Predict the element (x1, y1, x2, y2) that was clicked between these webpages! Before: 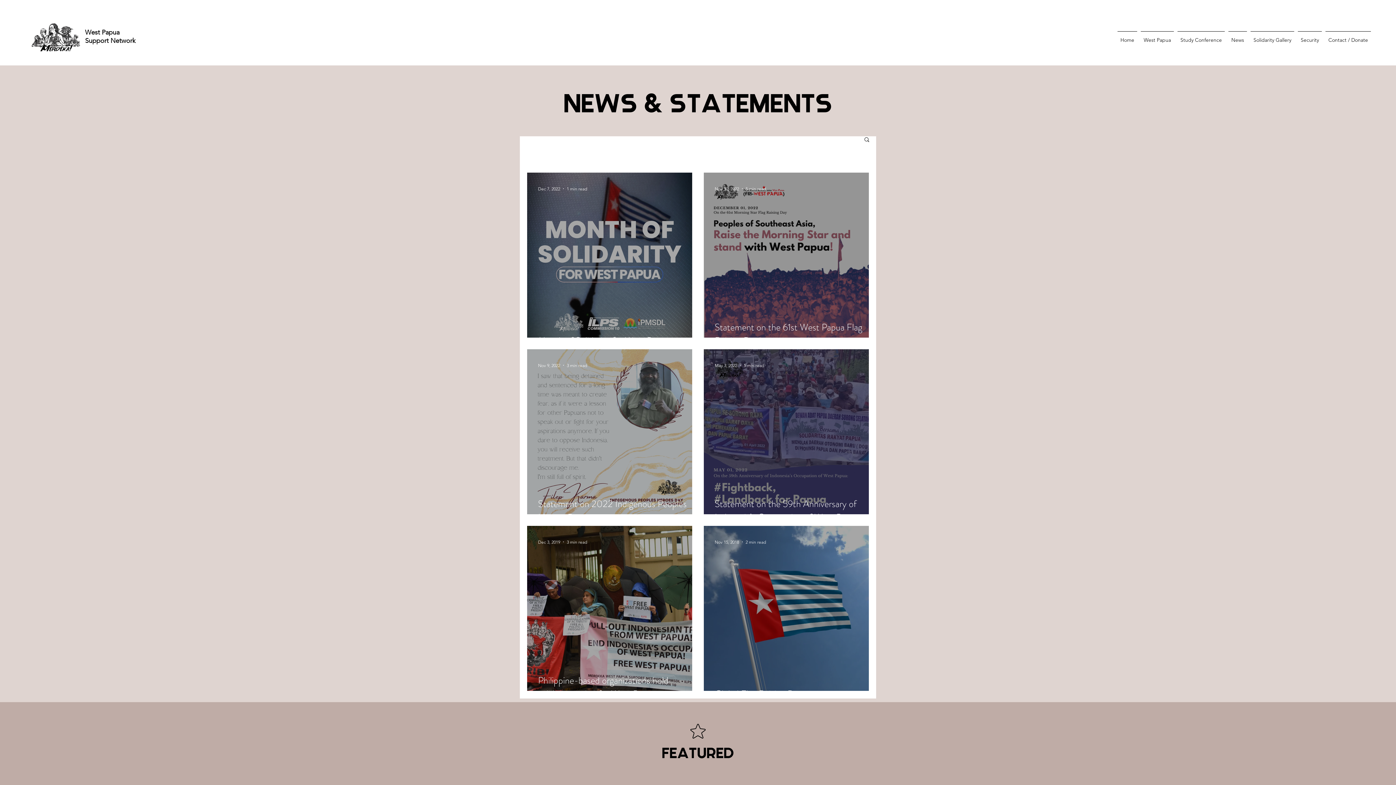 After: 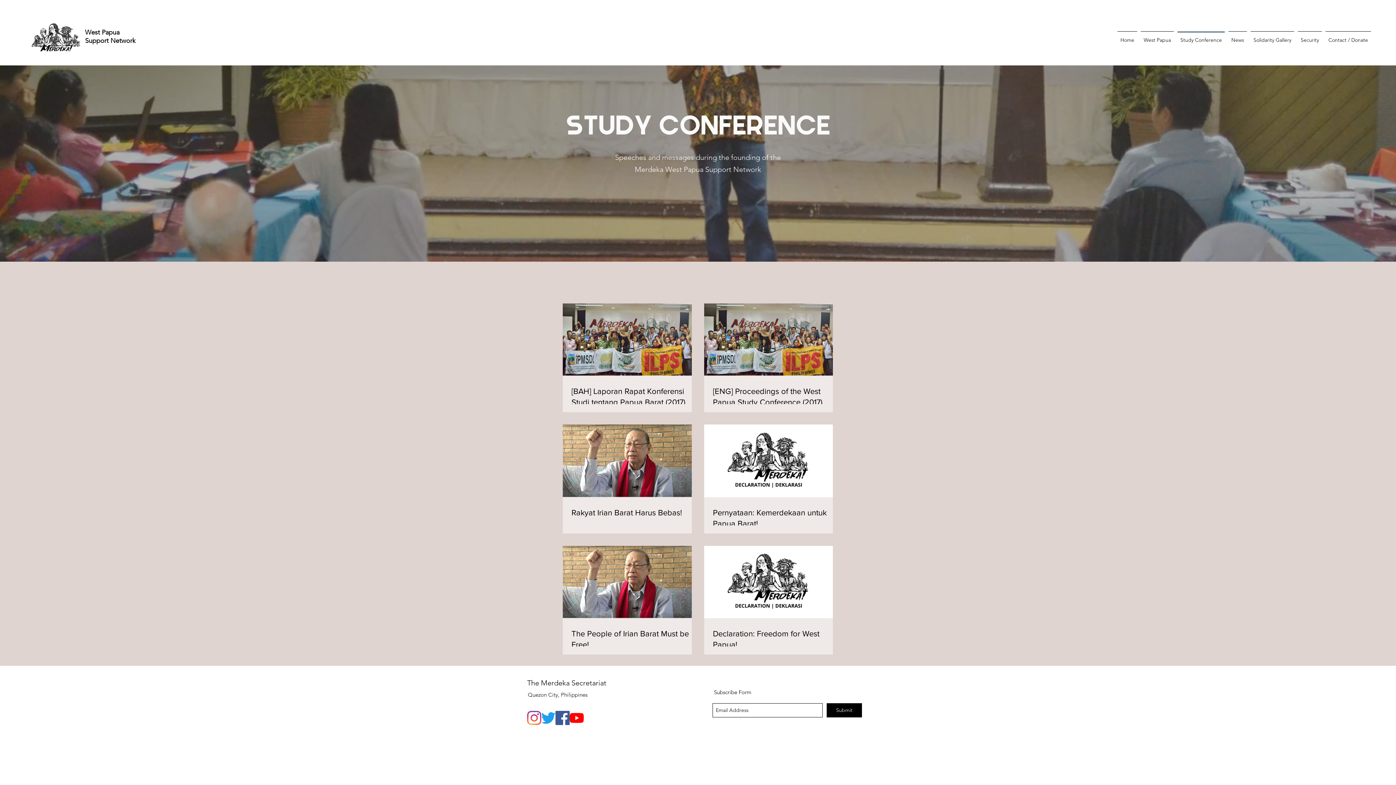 Action: bbox: (1176, 31, 1226, 42) label: Study Conference